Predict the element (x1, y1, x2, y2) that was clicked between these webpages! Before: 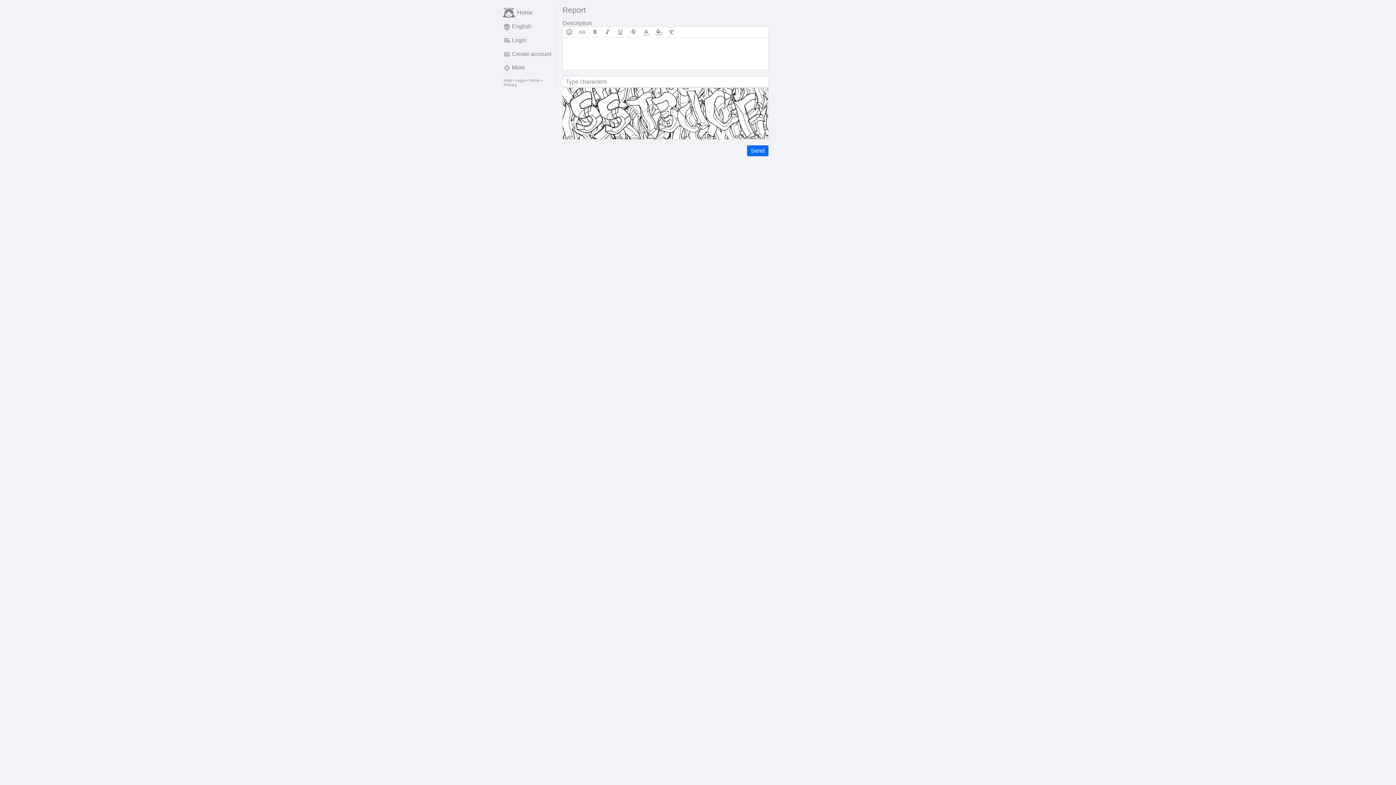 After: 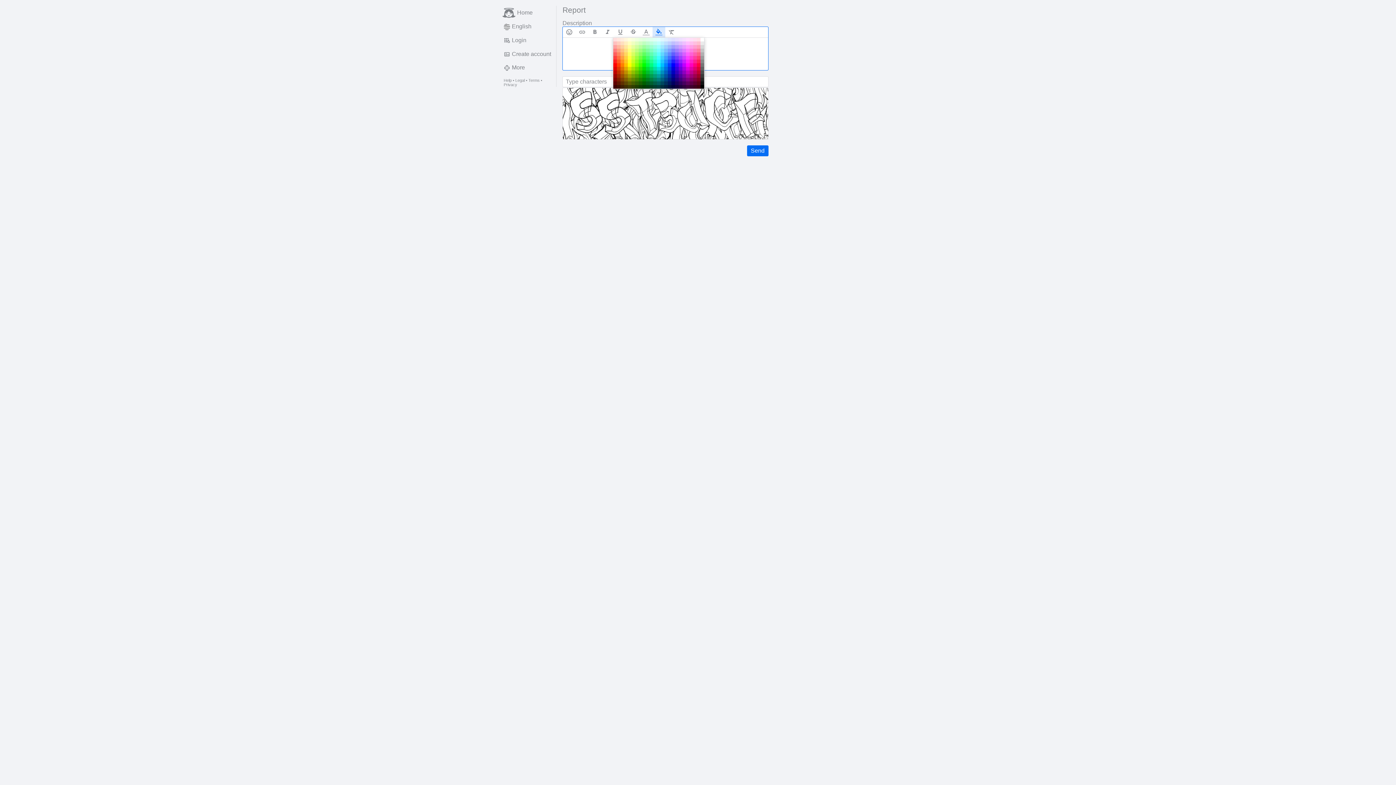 Action: bbox: (652, 26, 665, 37)